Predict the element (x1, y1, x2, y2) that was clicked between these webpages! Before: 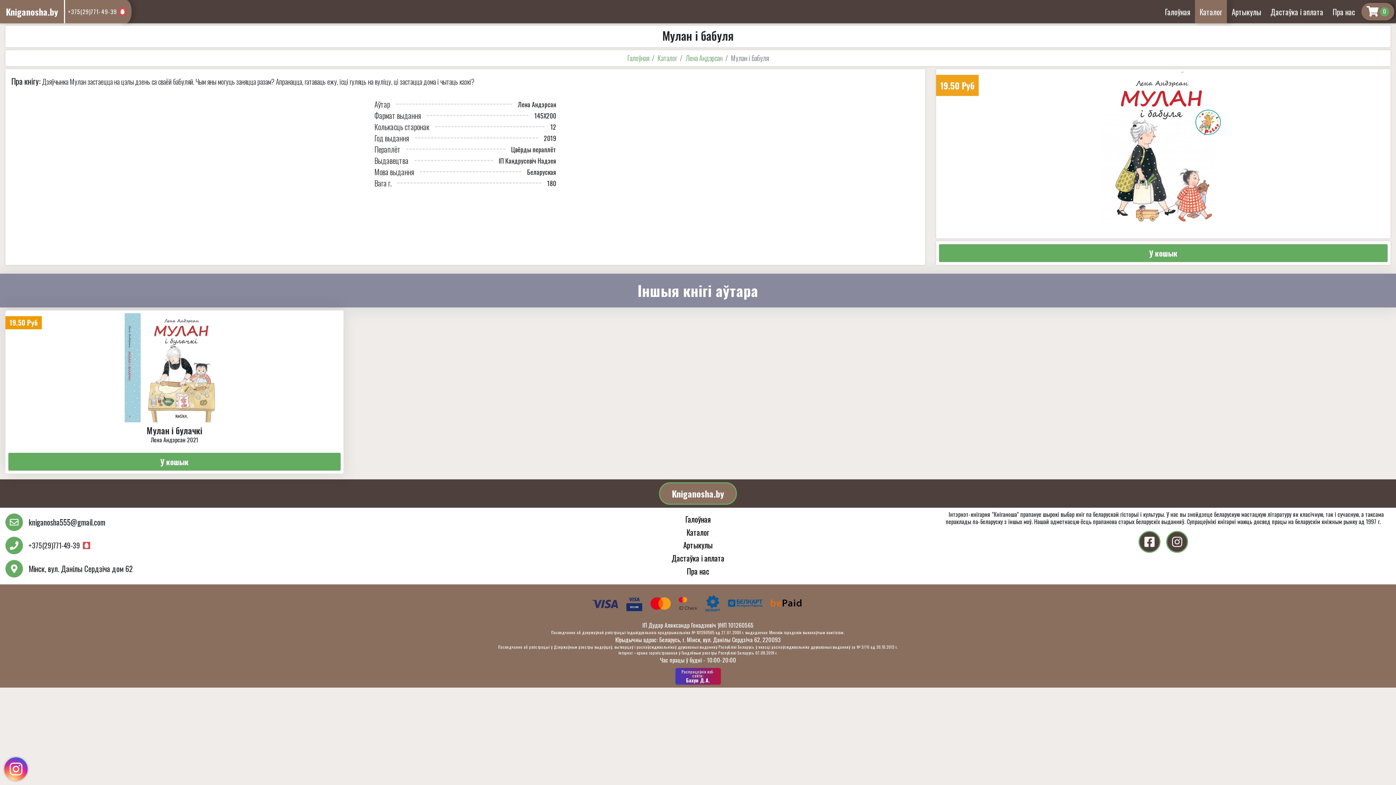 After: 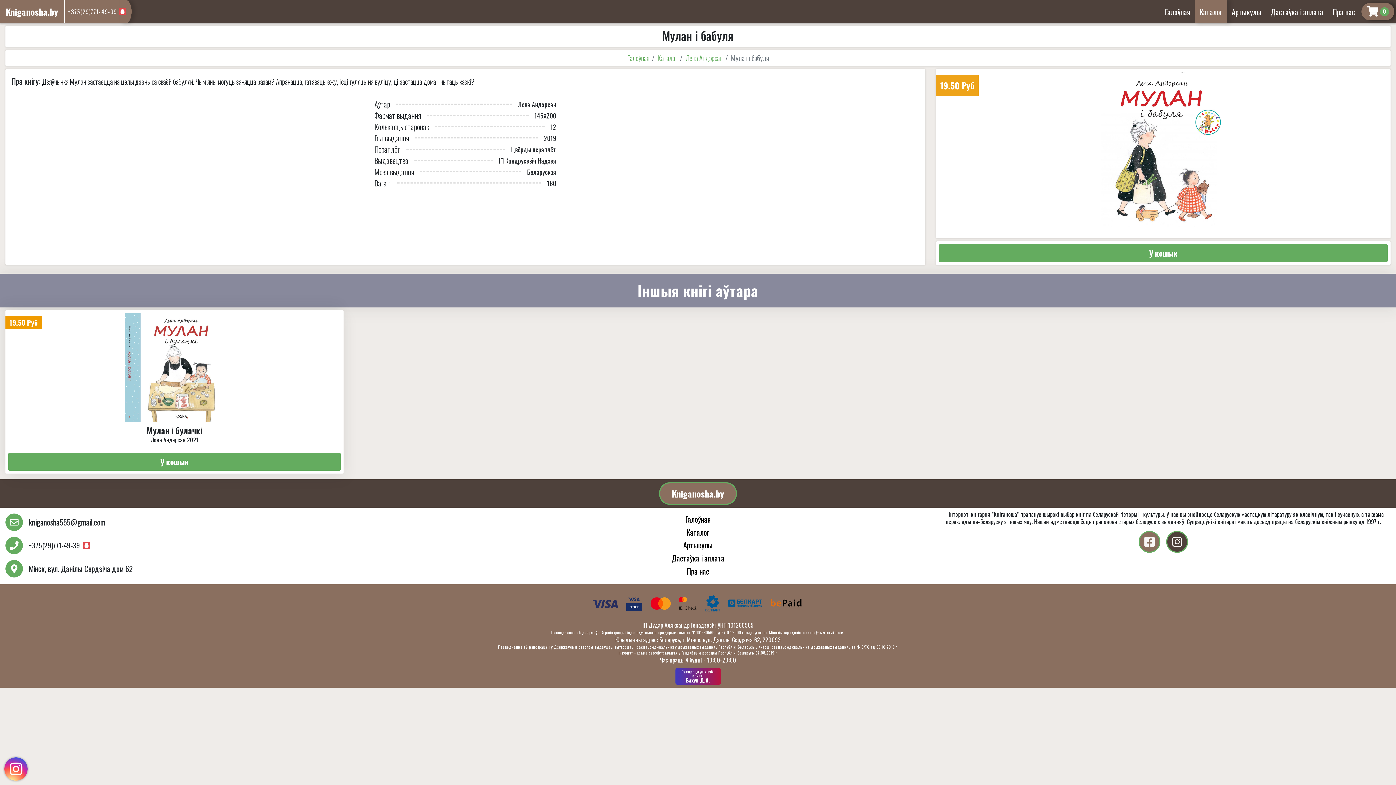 Action: bbox: (1138, 531, 1160, 553)